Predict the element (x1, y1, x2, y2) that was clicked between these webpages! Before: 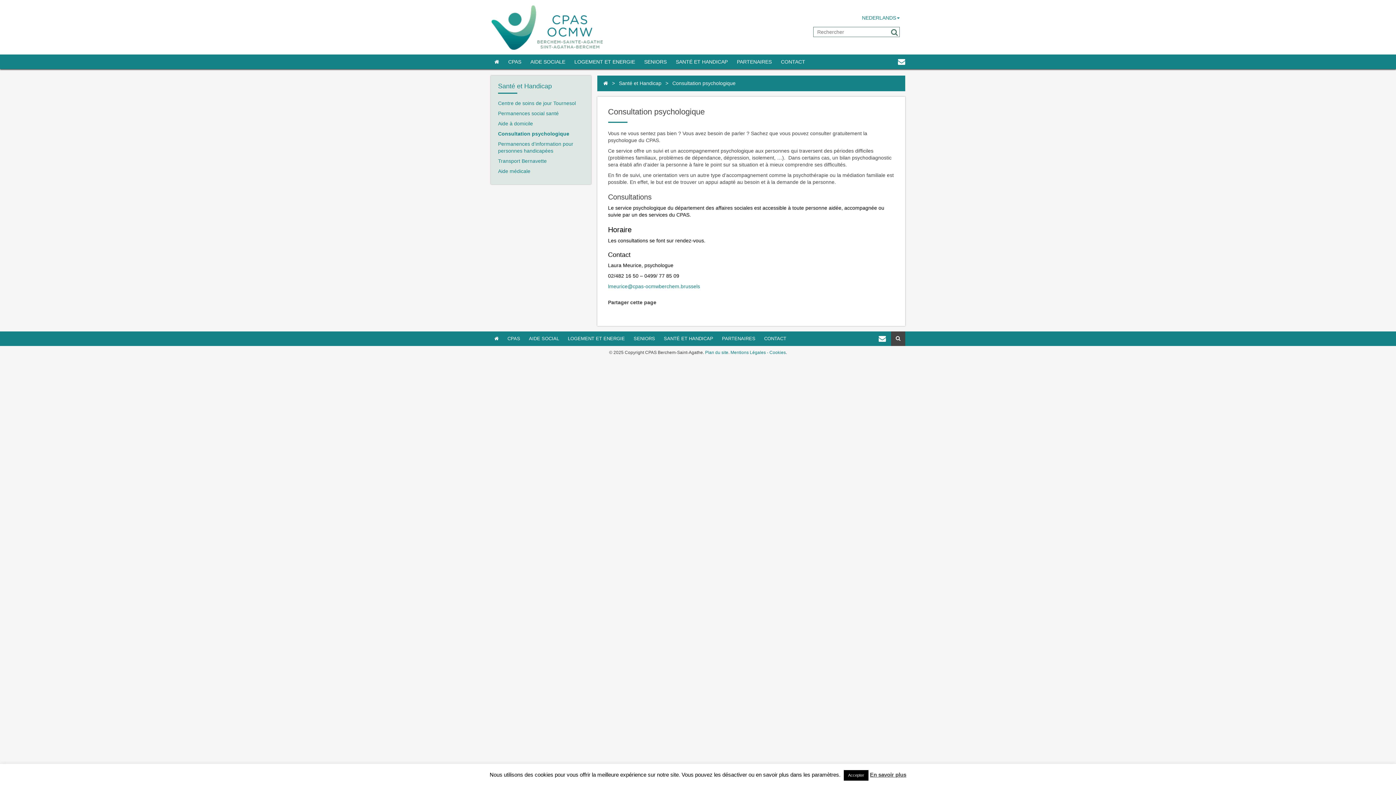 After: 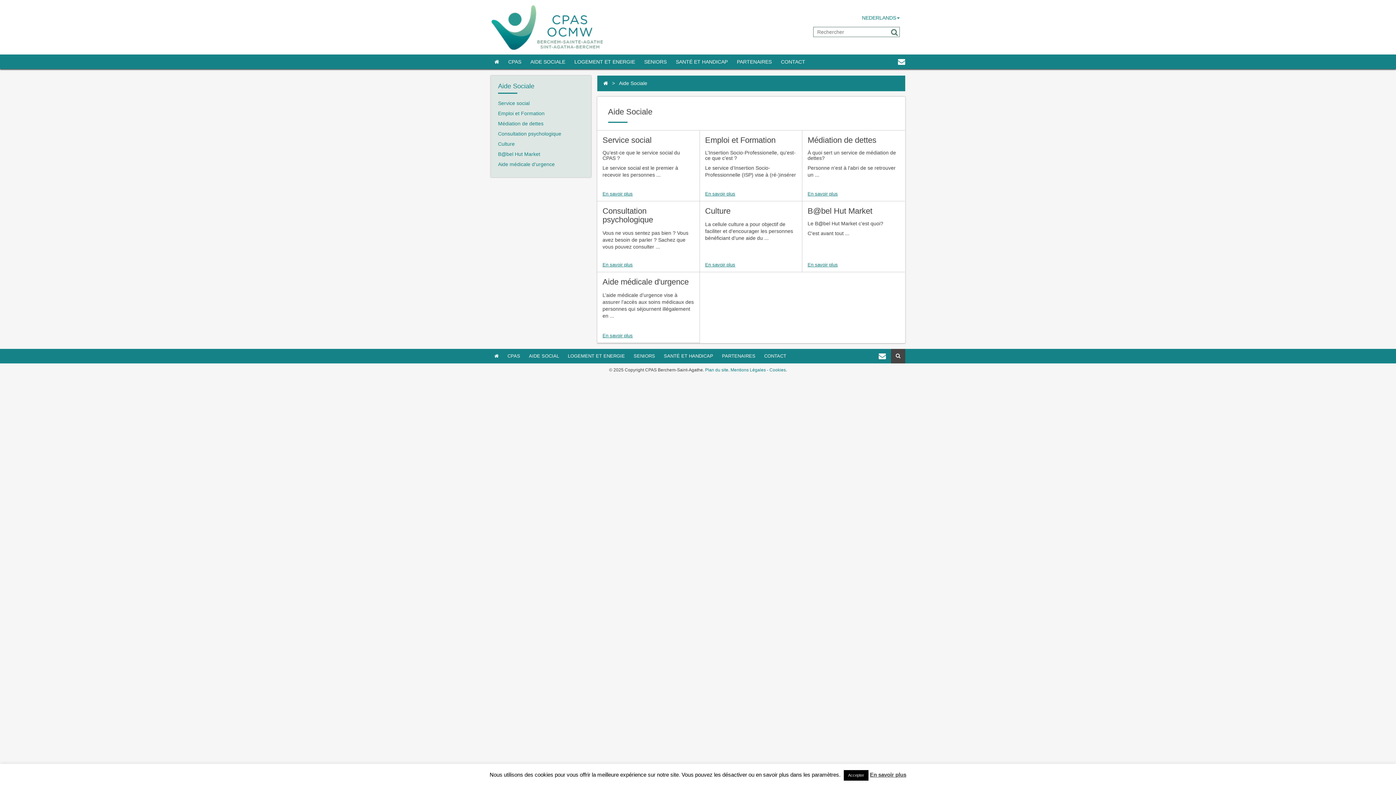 Action: bbox: (525, 331, 562, 346) label: AIDE SOCIAL